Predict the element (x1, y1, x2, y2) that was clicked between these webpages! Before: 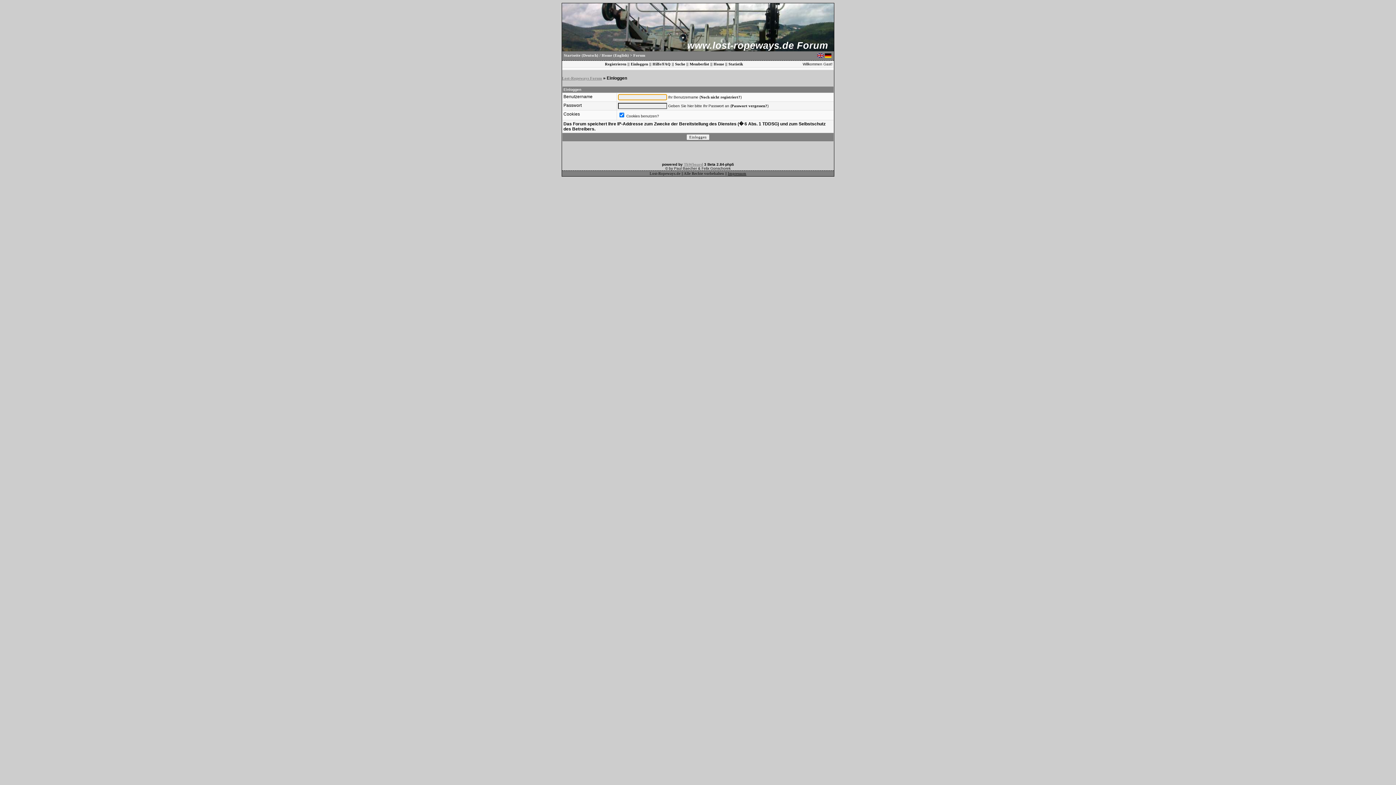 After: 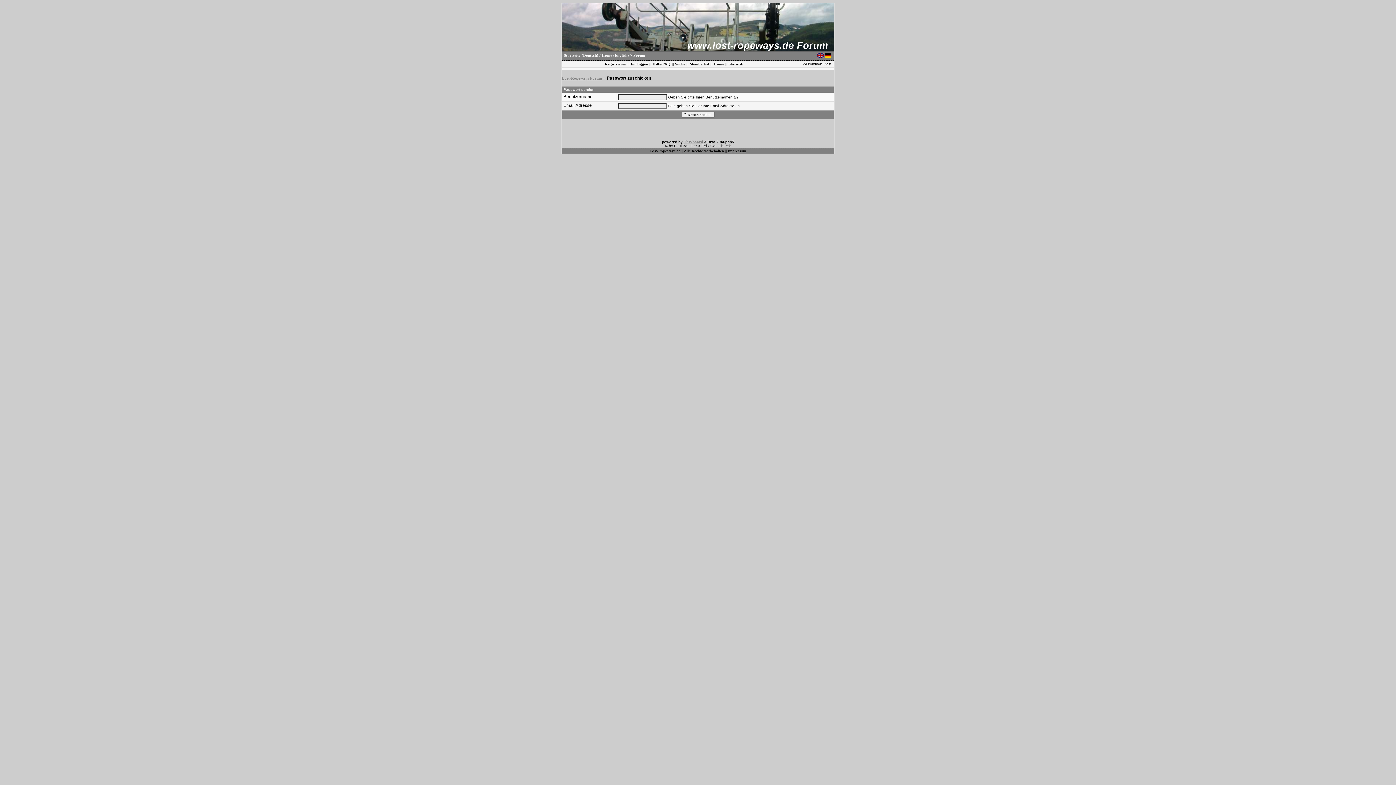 Action: bbox: (731, 104, 767, 108) label: Passwort vergessen?